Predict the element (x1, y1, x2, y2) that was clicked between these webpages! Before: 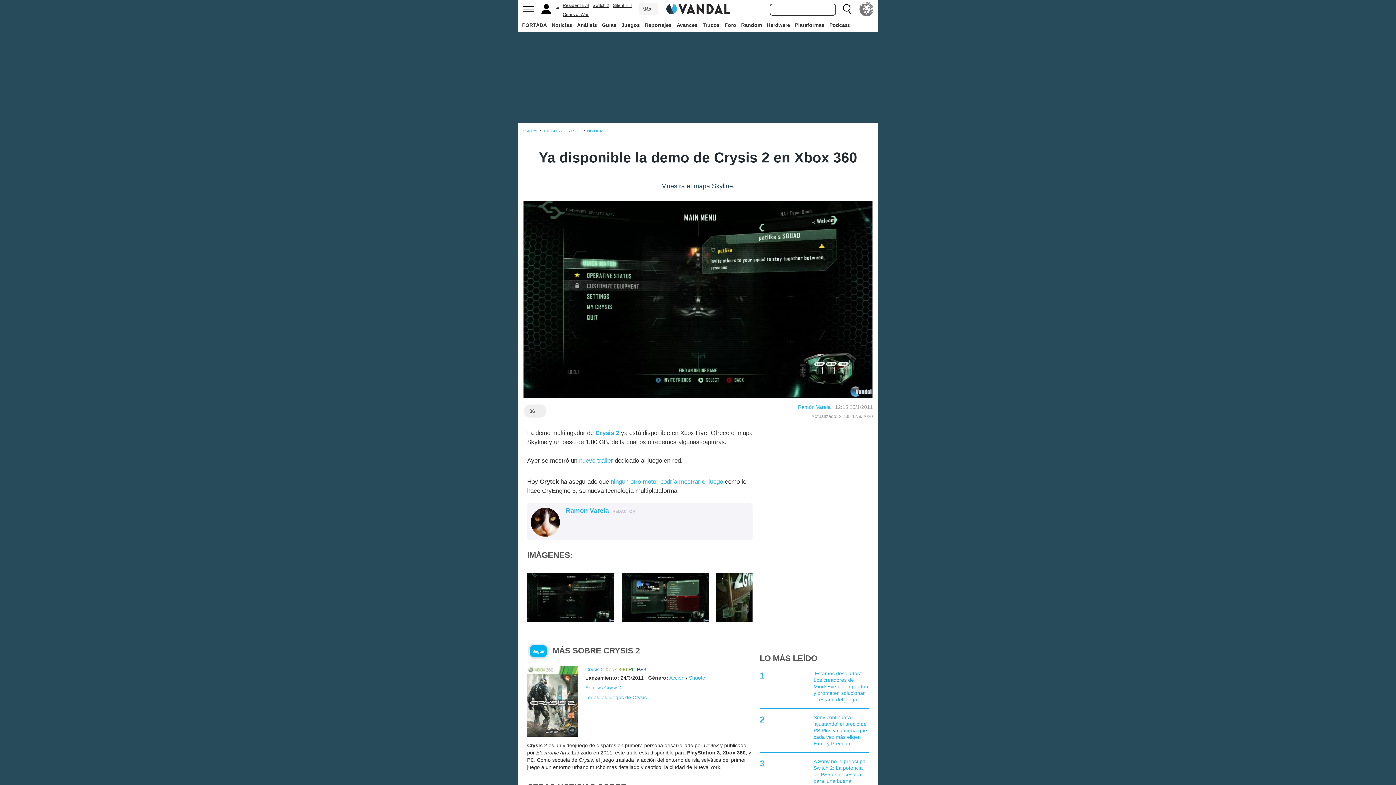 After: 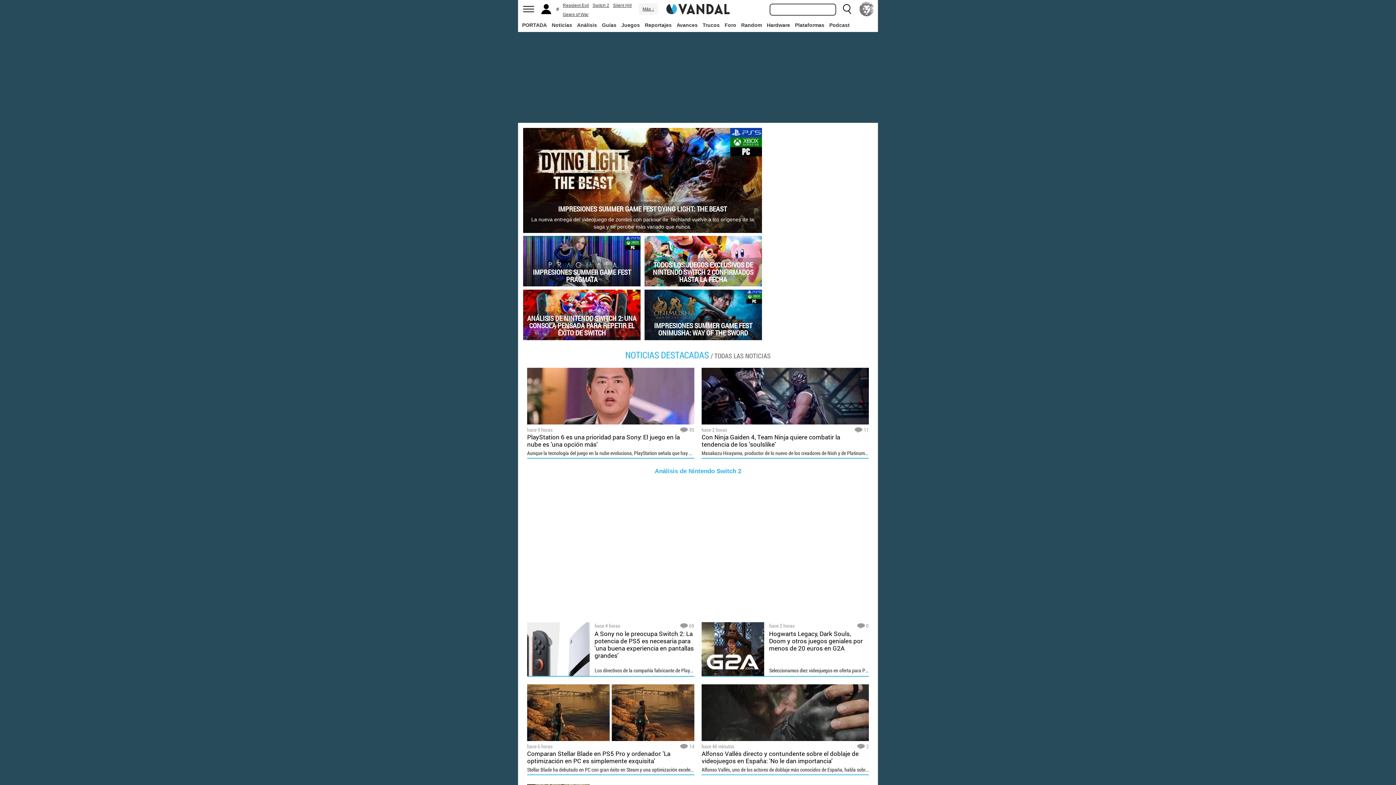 Action: bbox: (840, 0, 853, 18)